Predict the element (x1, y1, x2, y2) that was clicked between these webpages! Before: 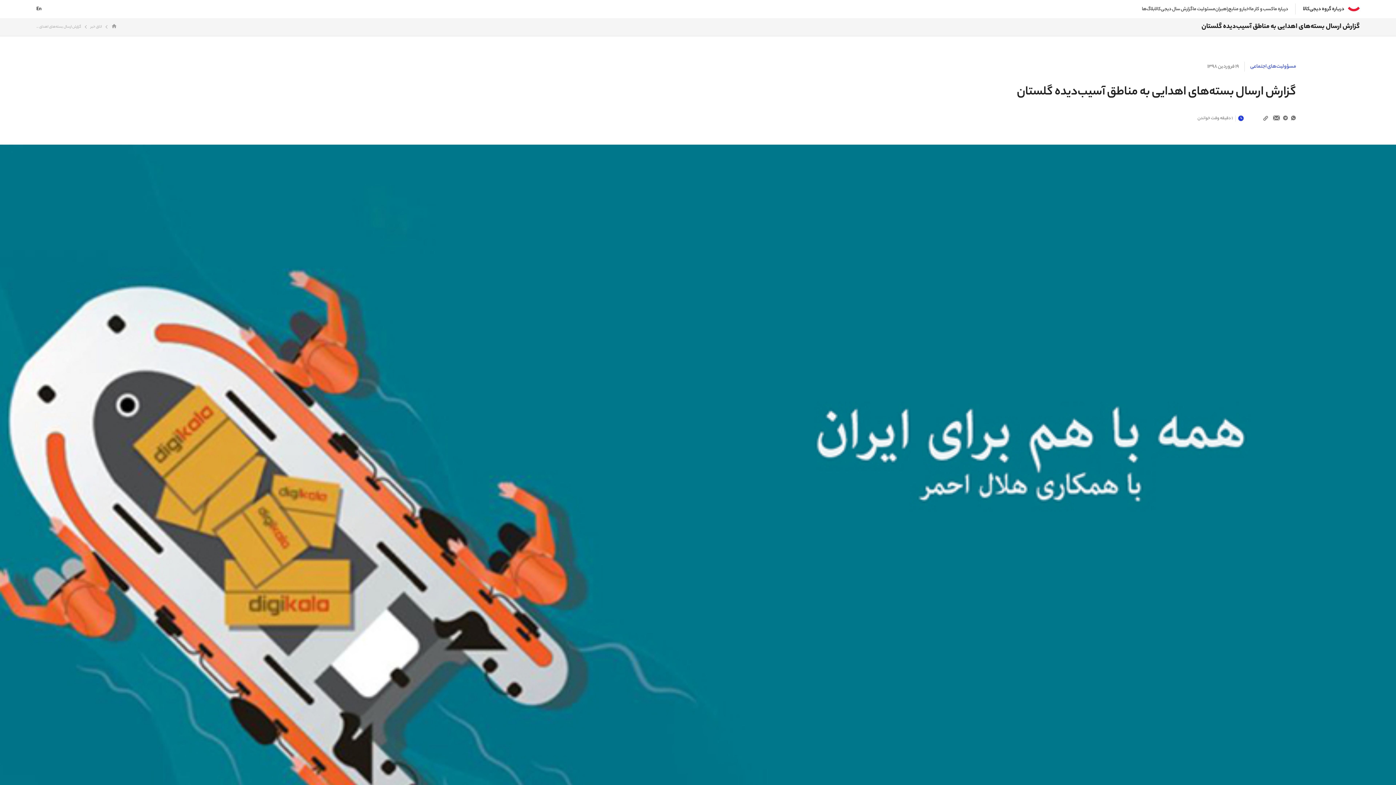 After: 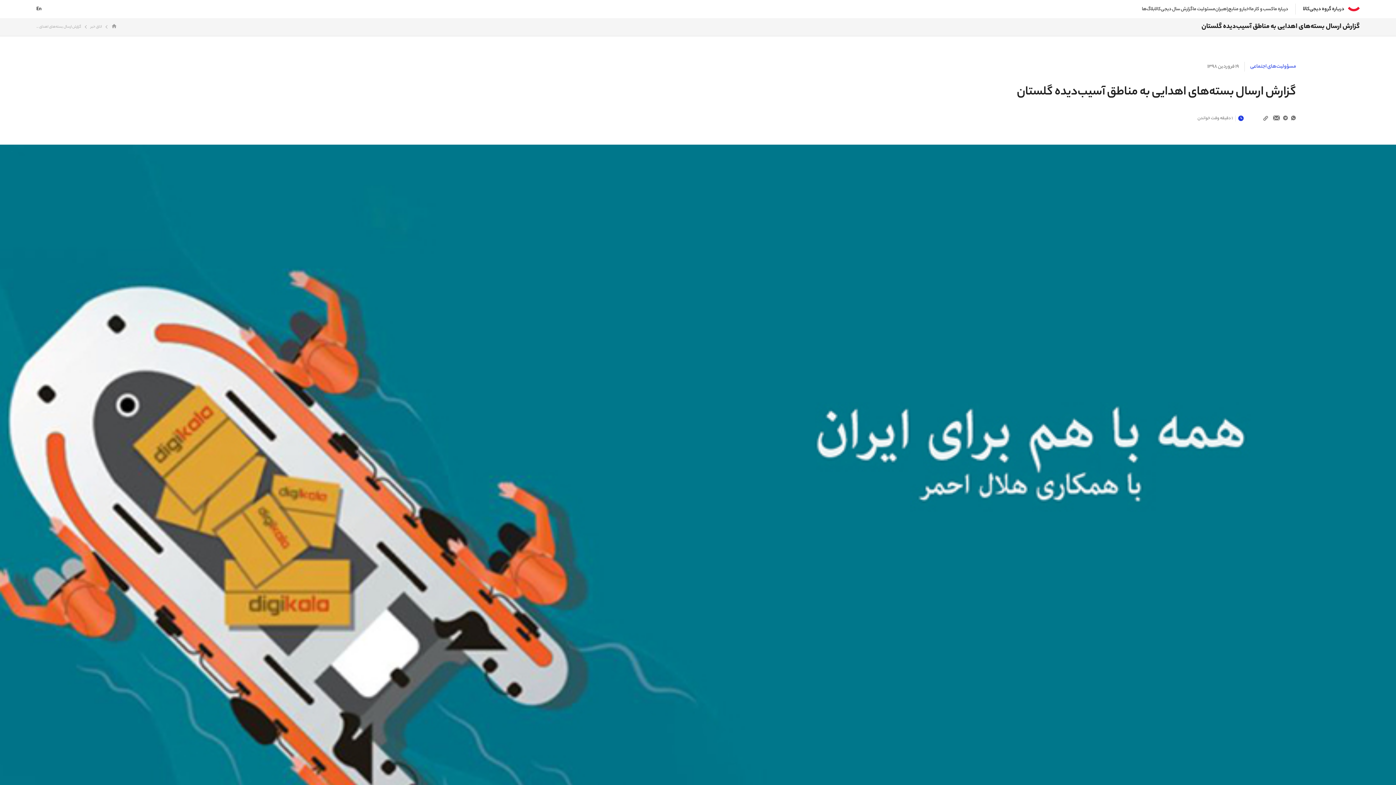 Action: bbox: (1291, 113, 1296, 122)